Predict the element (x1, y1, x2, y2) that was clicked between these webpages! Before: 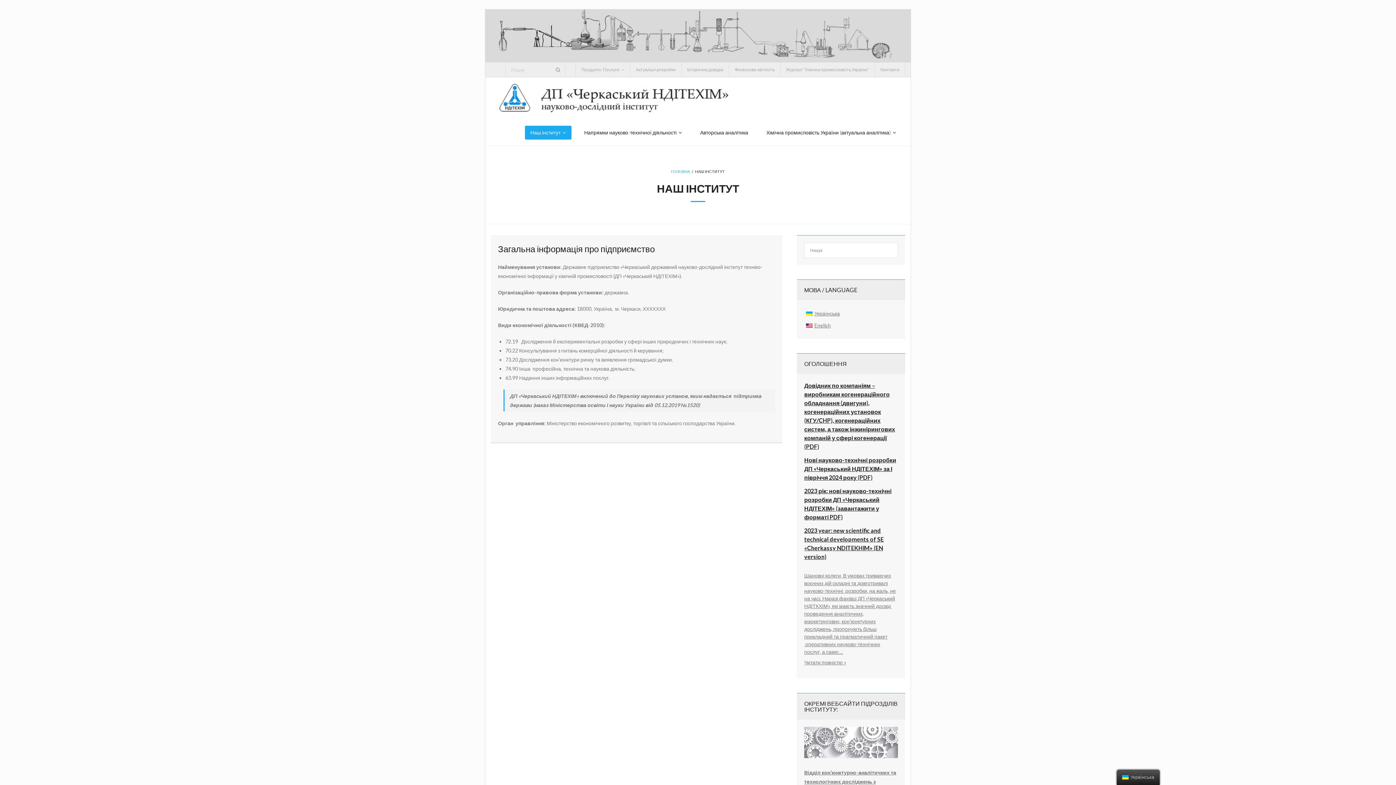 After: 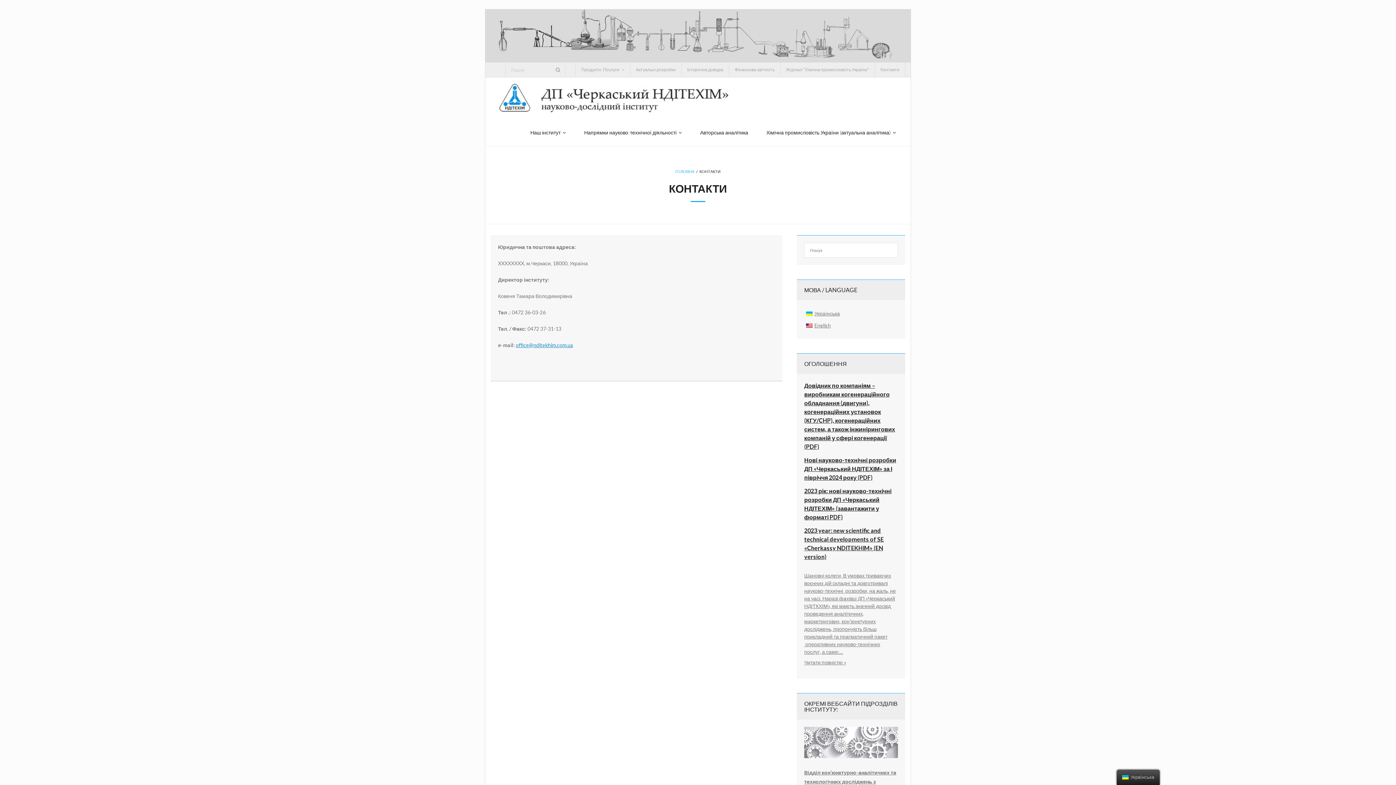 Action: bbox: (874, 62, 905, 77) label: Контакти